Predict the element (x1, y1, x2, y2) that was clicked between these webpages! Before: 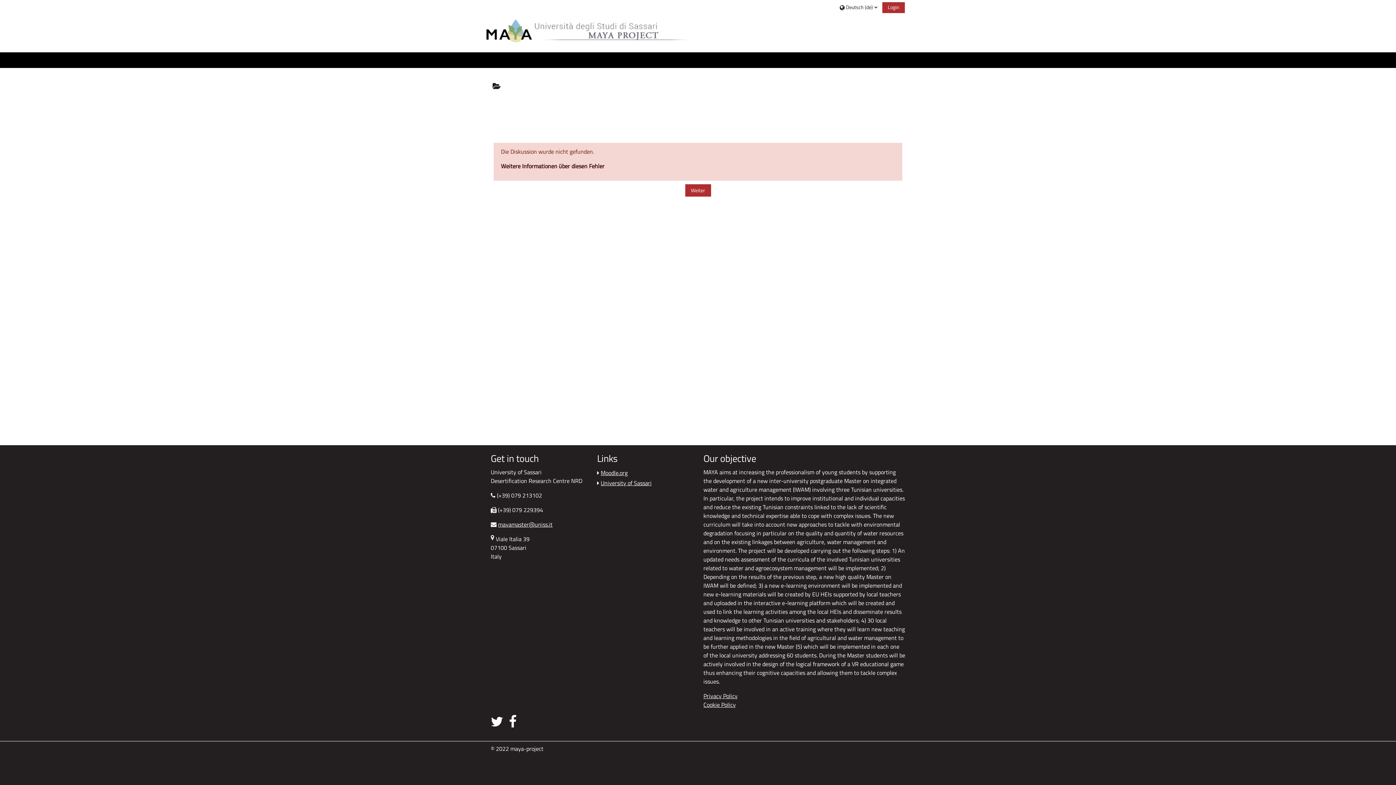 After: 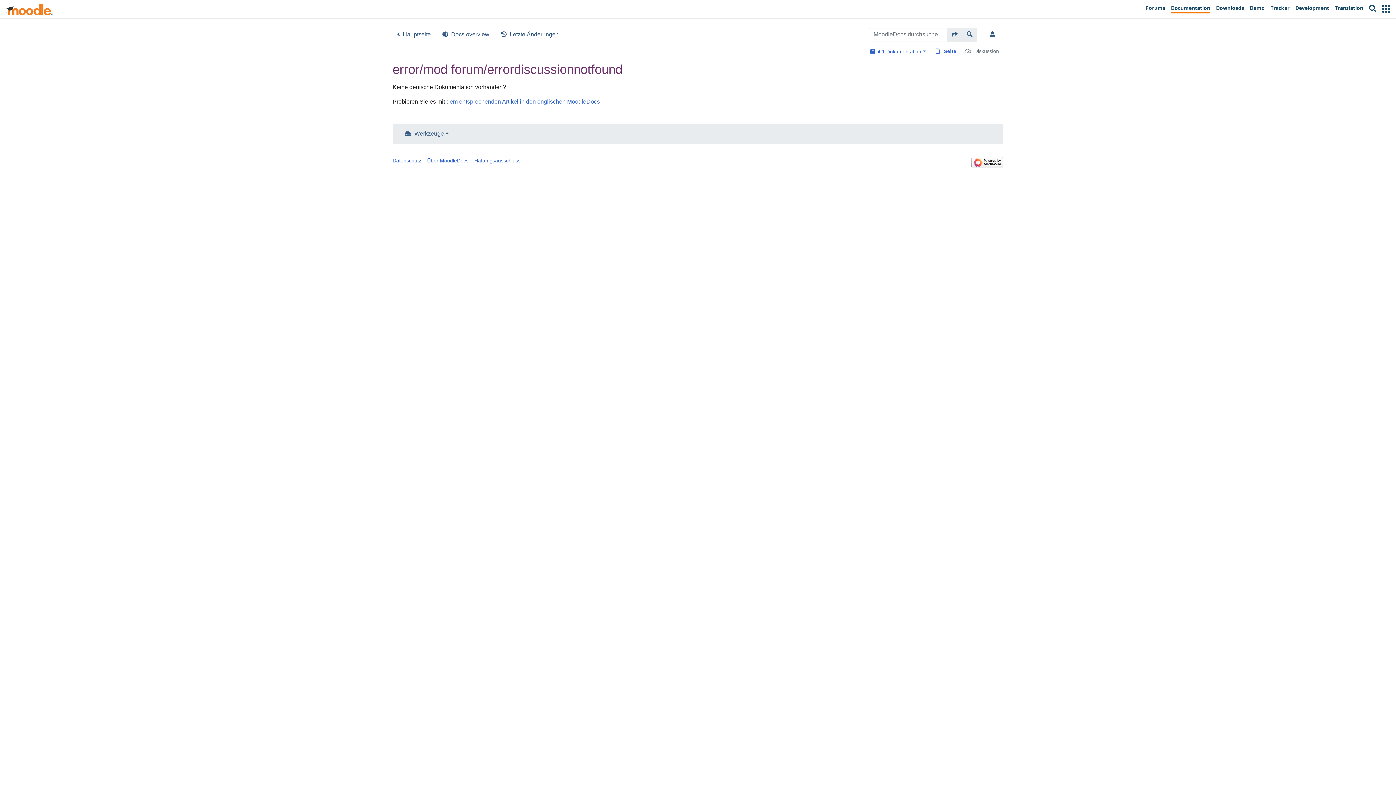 Action: label: Weitere Informationen über diesen Fehler bbox: (501, 161, 604, 170)